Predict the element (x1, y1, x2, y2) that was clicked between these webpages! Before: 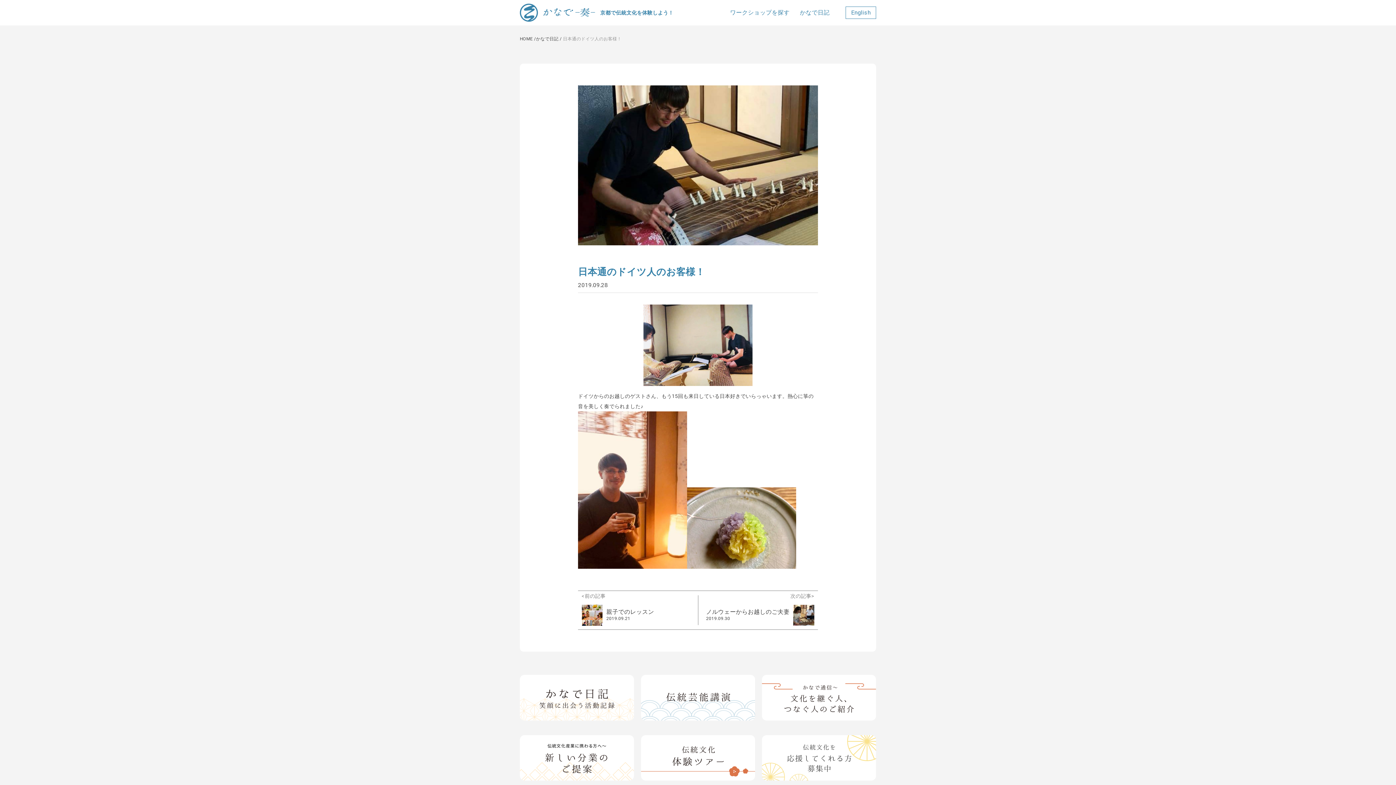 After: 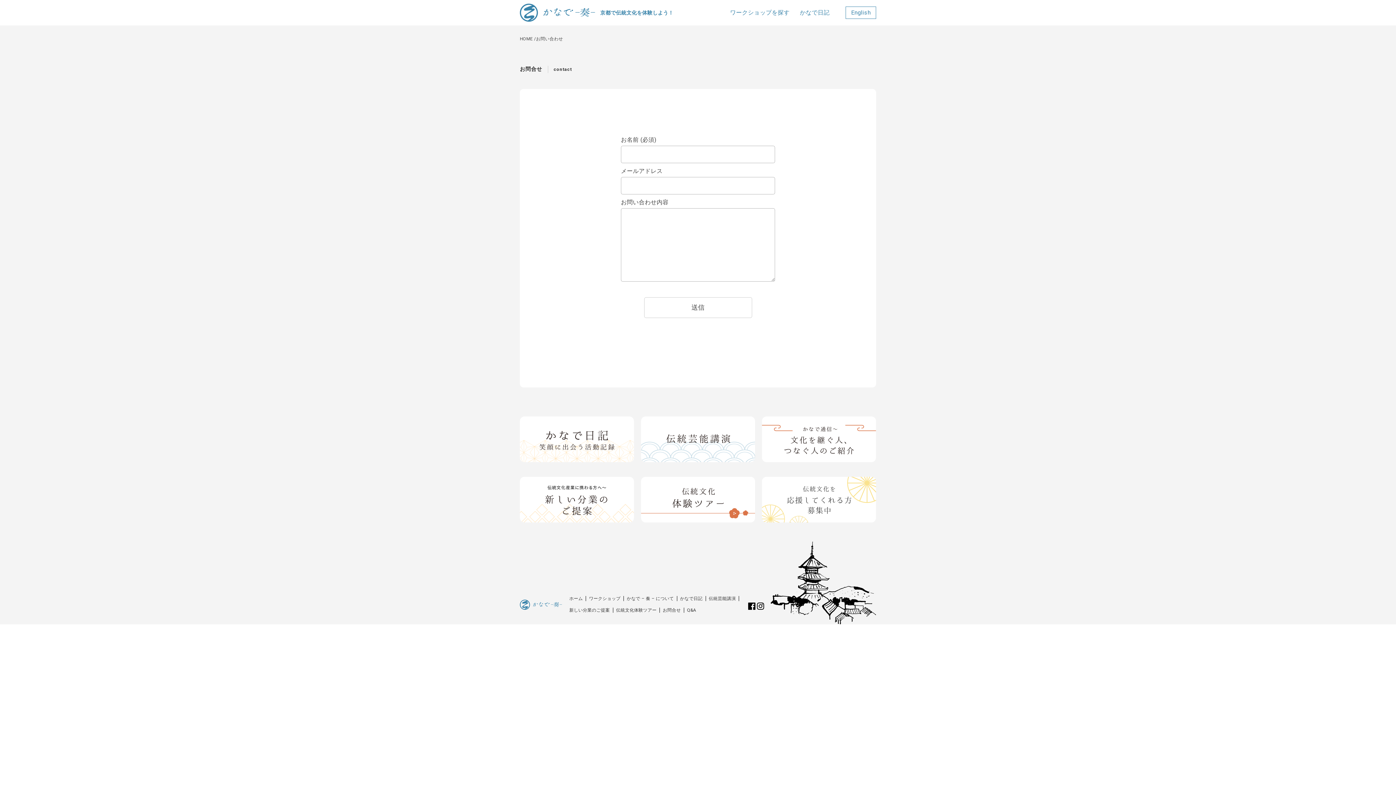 Action: bbox: (762, 735, 876, 781)